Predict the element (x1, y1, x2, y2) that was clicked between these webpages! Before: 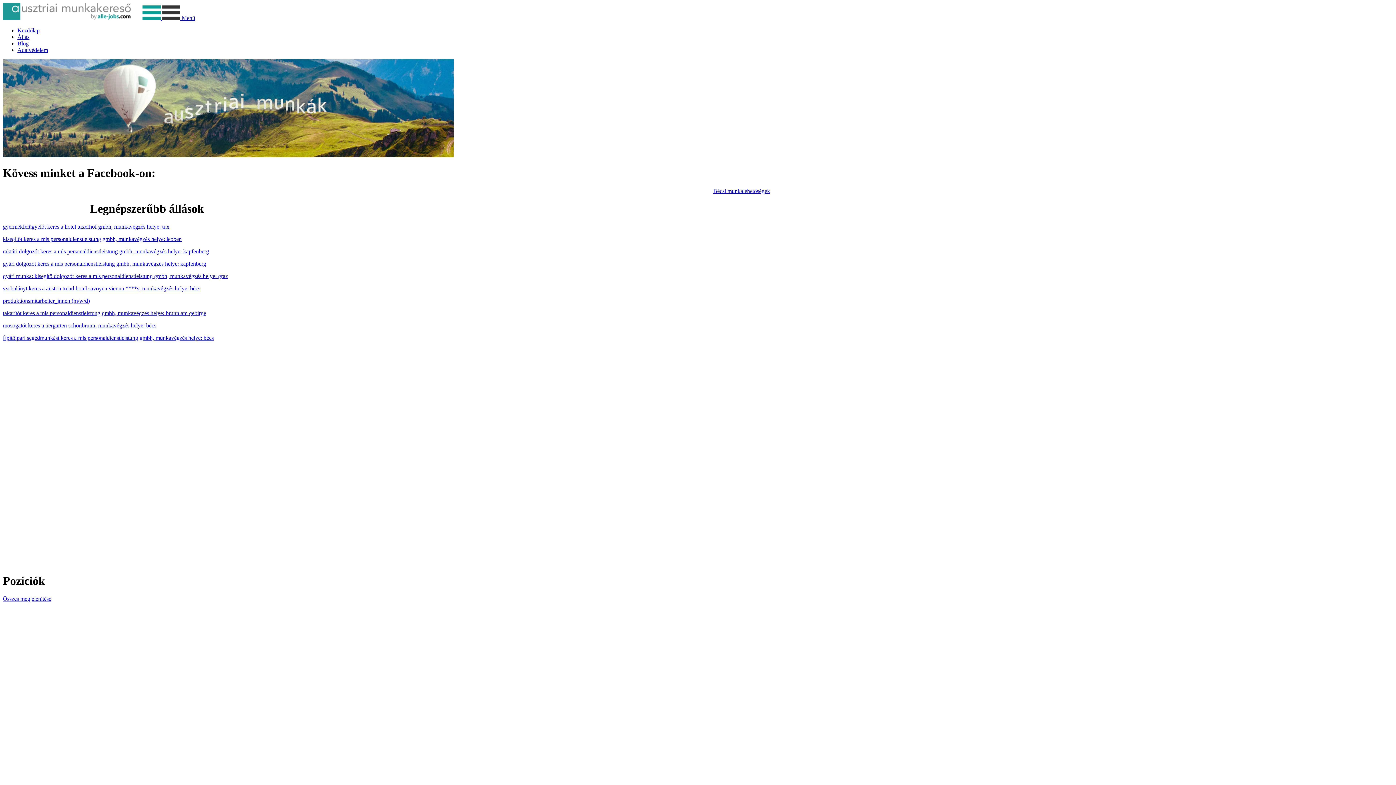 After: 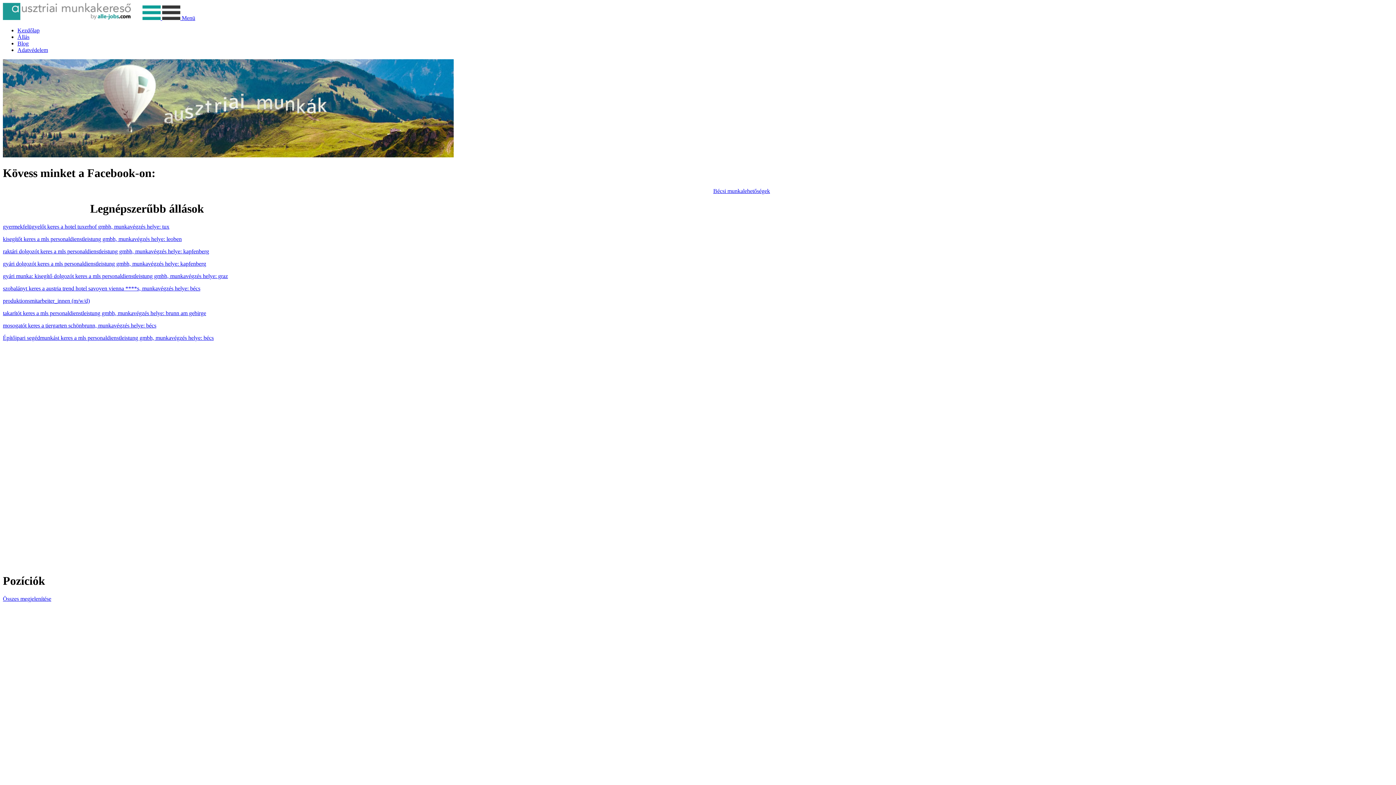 Action: label: Bécsi munkalehetőségek bbox: (697, 187, 786, 194)